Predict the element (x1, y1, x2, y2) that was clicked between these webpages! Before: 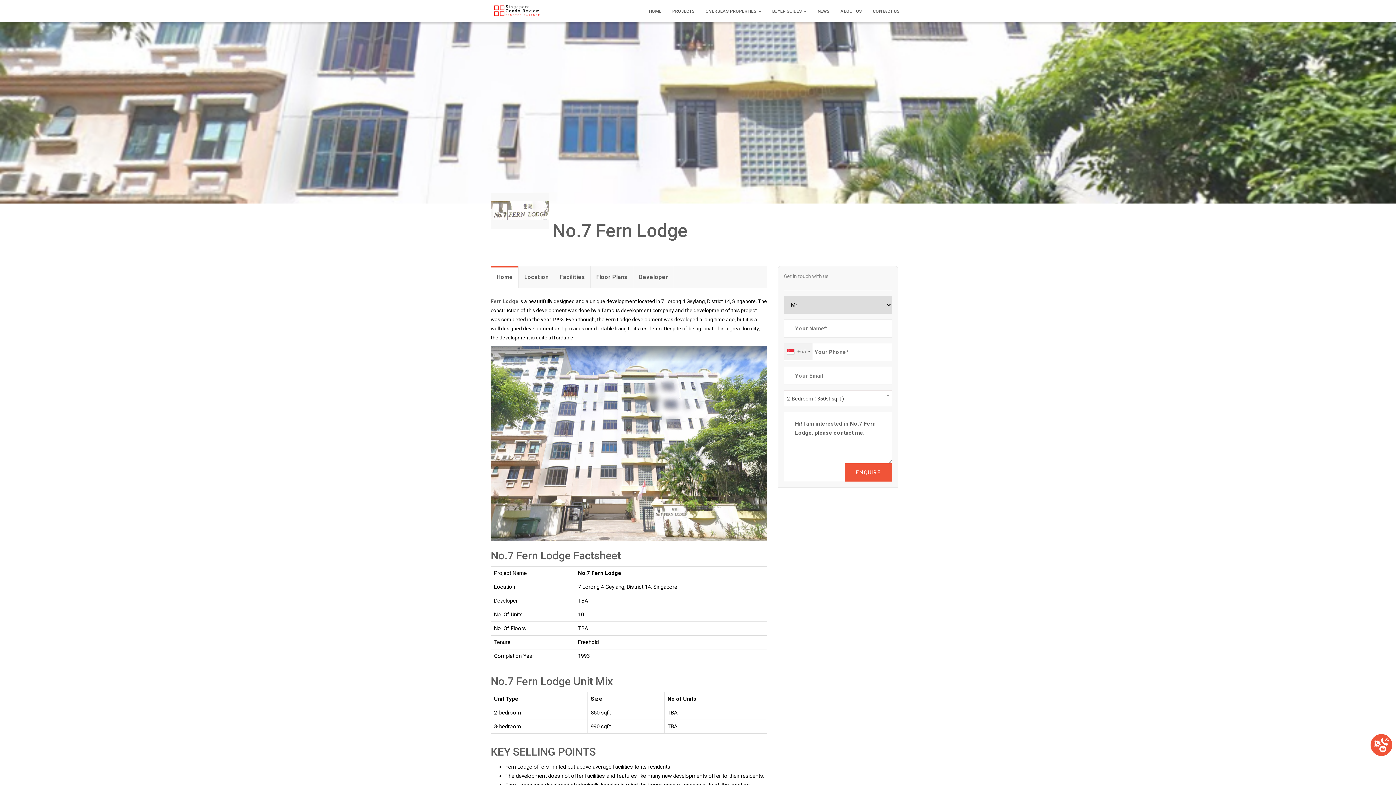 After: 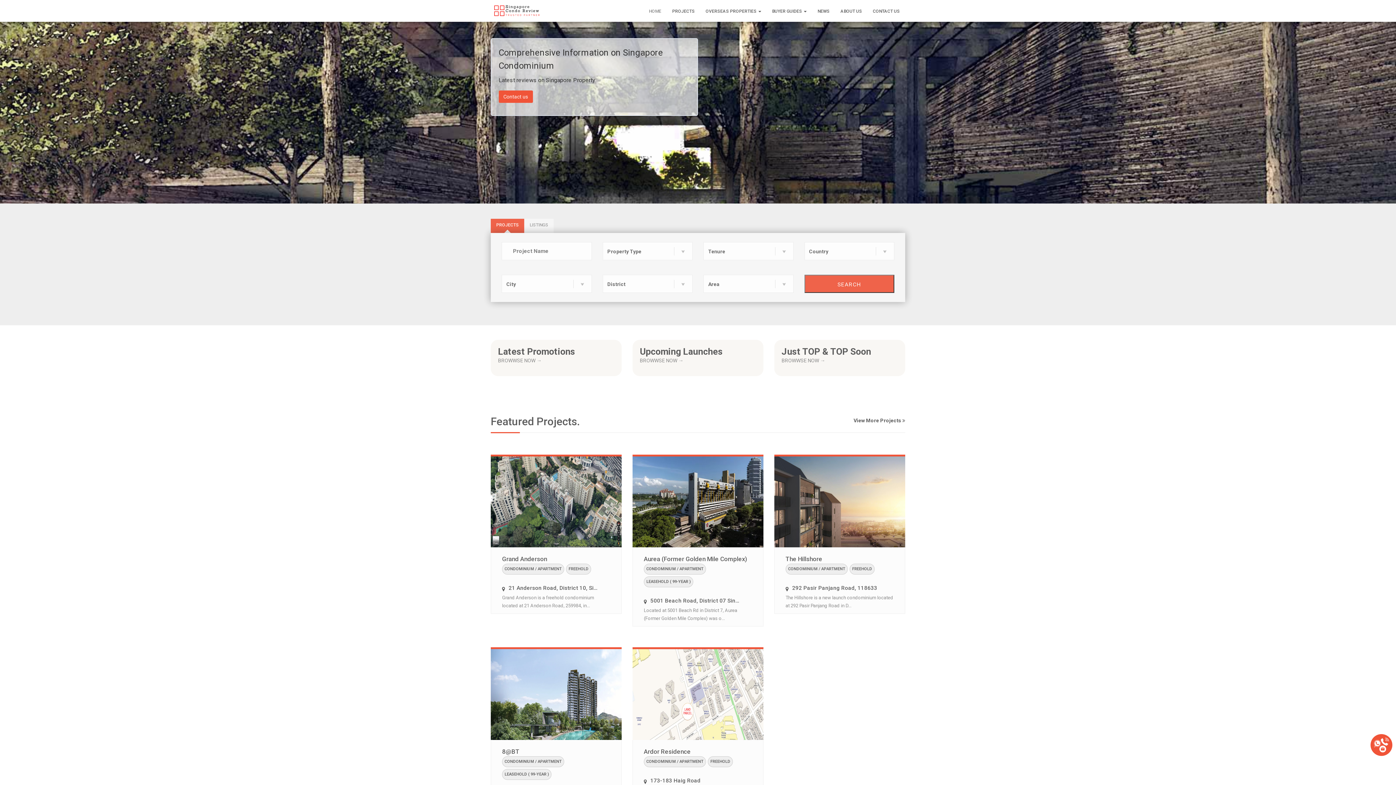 Action: label: Fern Lodge bbox: (490, 298, 518, 304)